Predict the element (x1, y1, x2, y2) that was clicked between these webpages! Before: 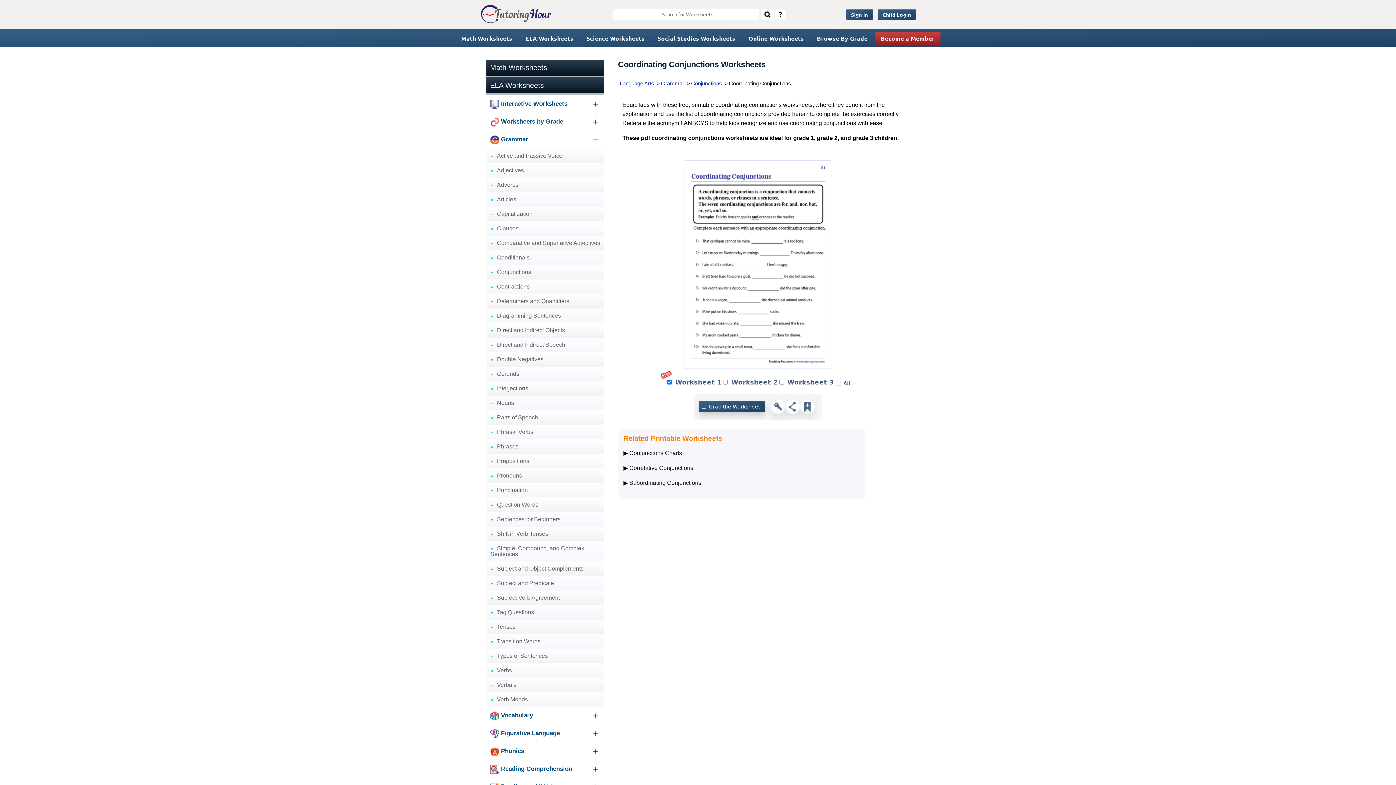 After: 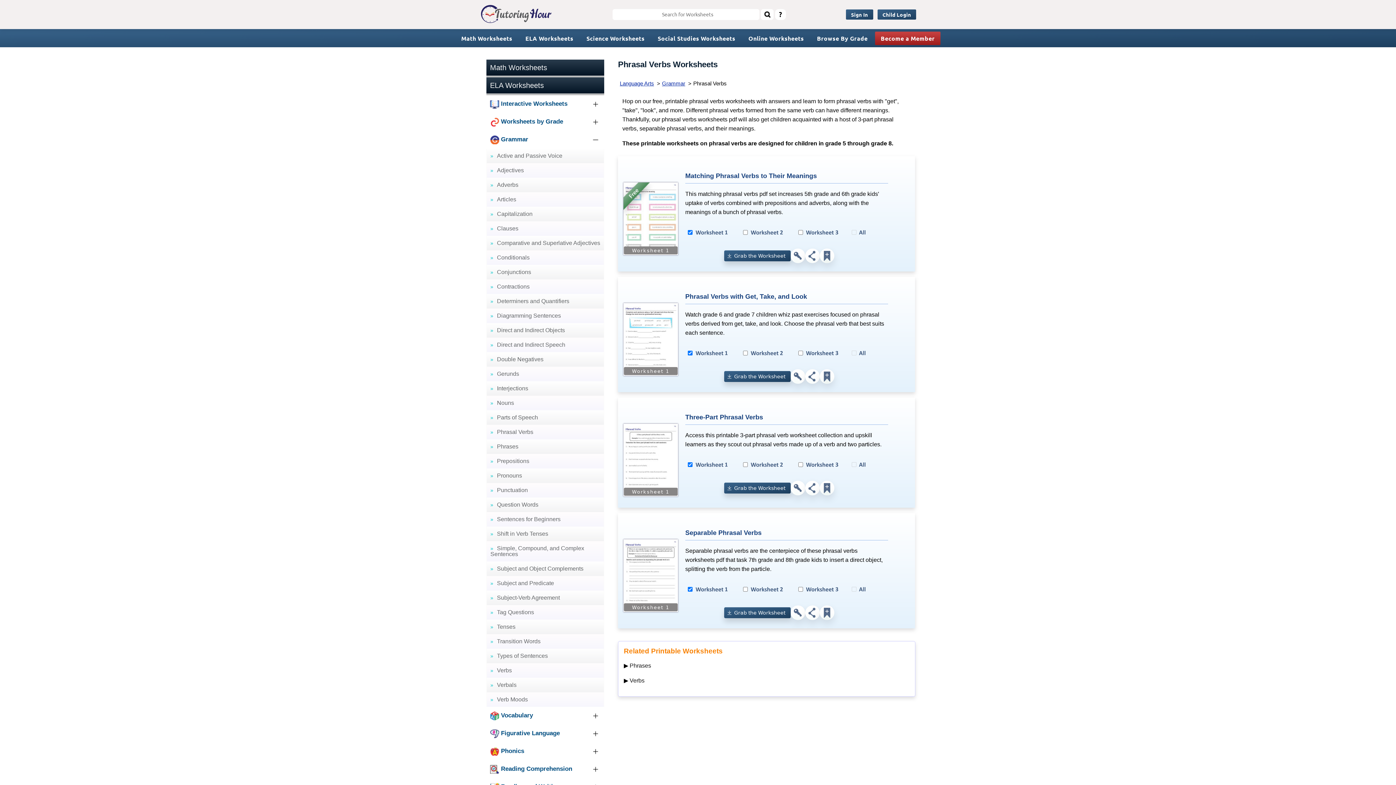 Action: bbox: (486, 425, 604, 439) label: Phrasal Verbs